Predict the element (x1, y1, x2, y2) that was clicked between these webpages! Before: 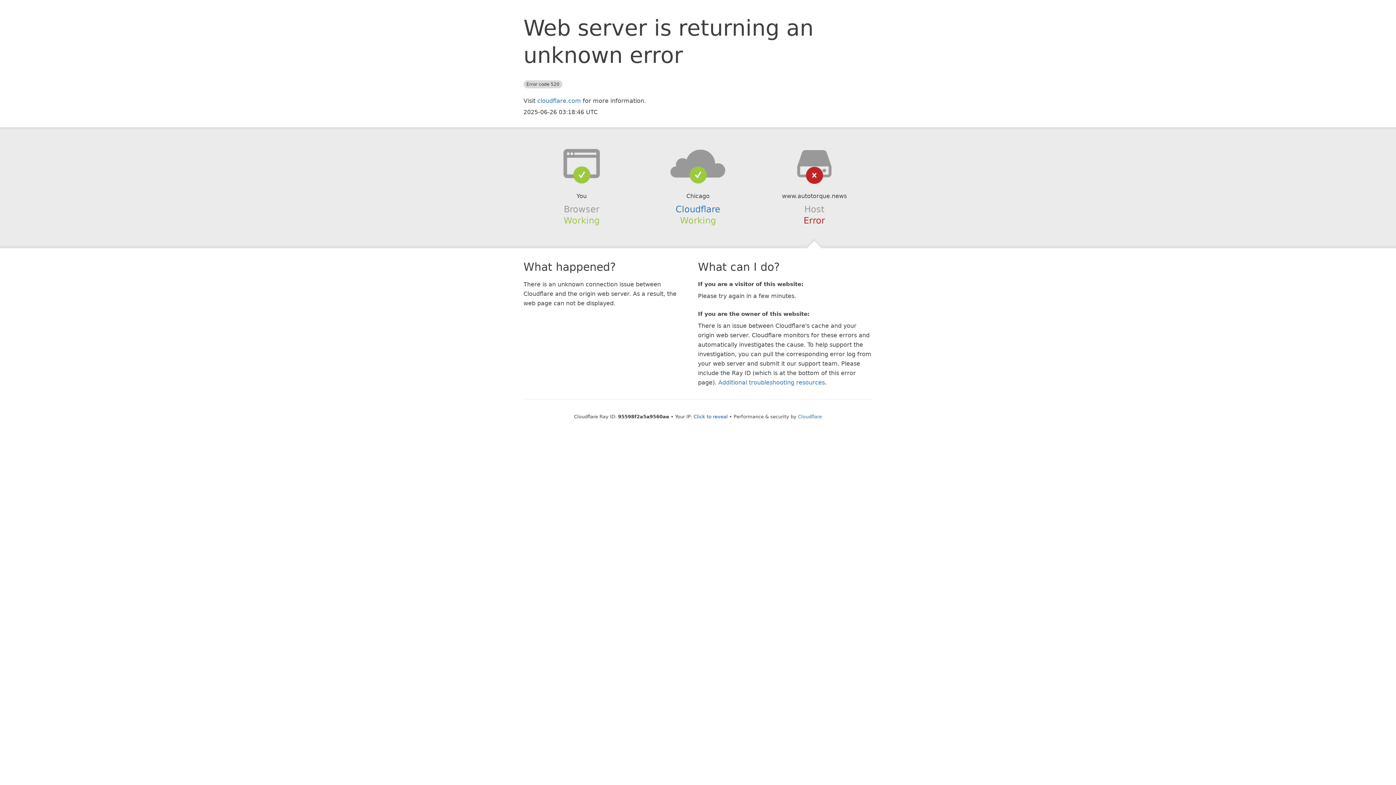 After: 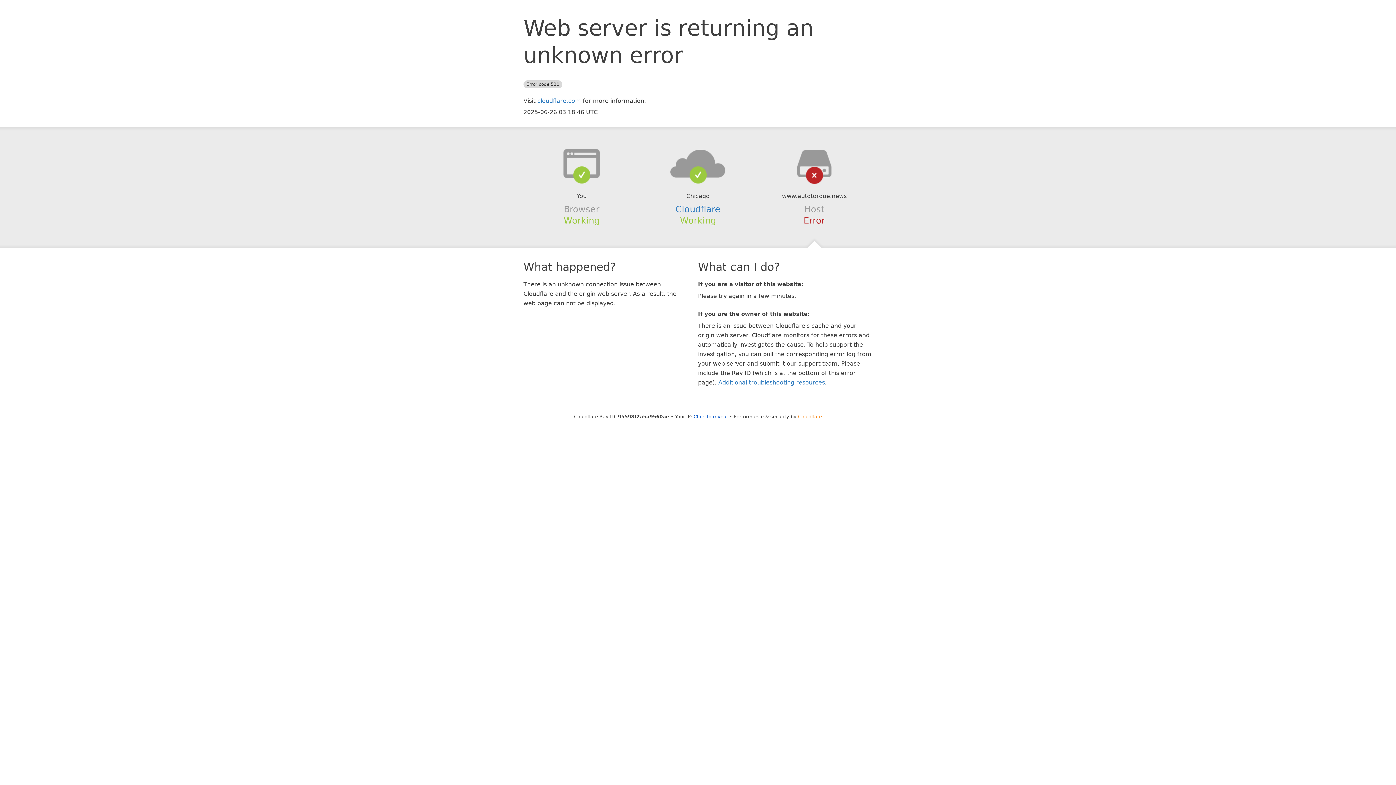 Action: bbox: (798, 414, 822, 419) label: Cloudflare